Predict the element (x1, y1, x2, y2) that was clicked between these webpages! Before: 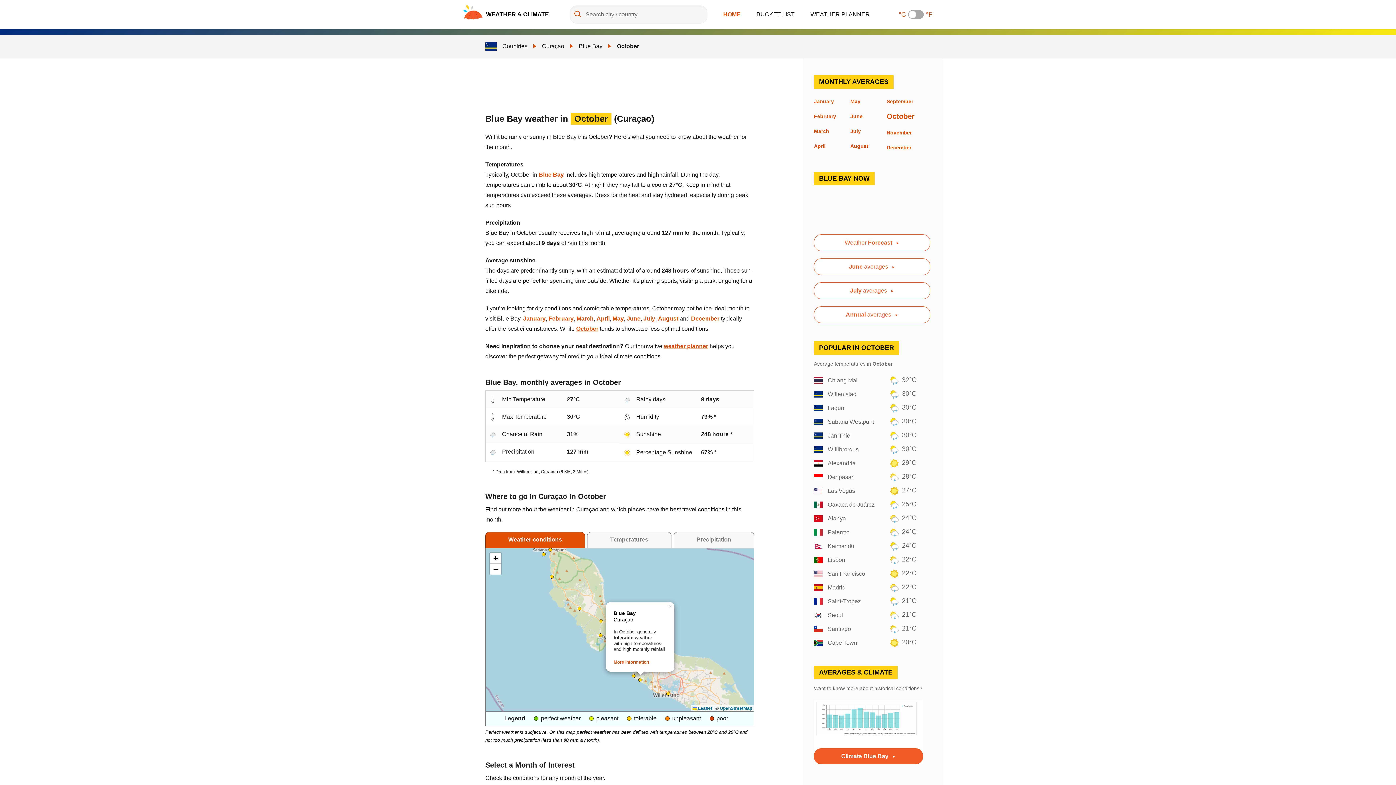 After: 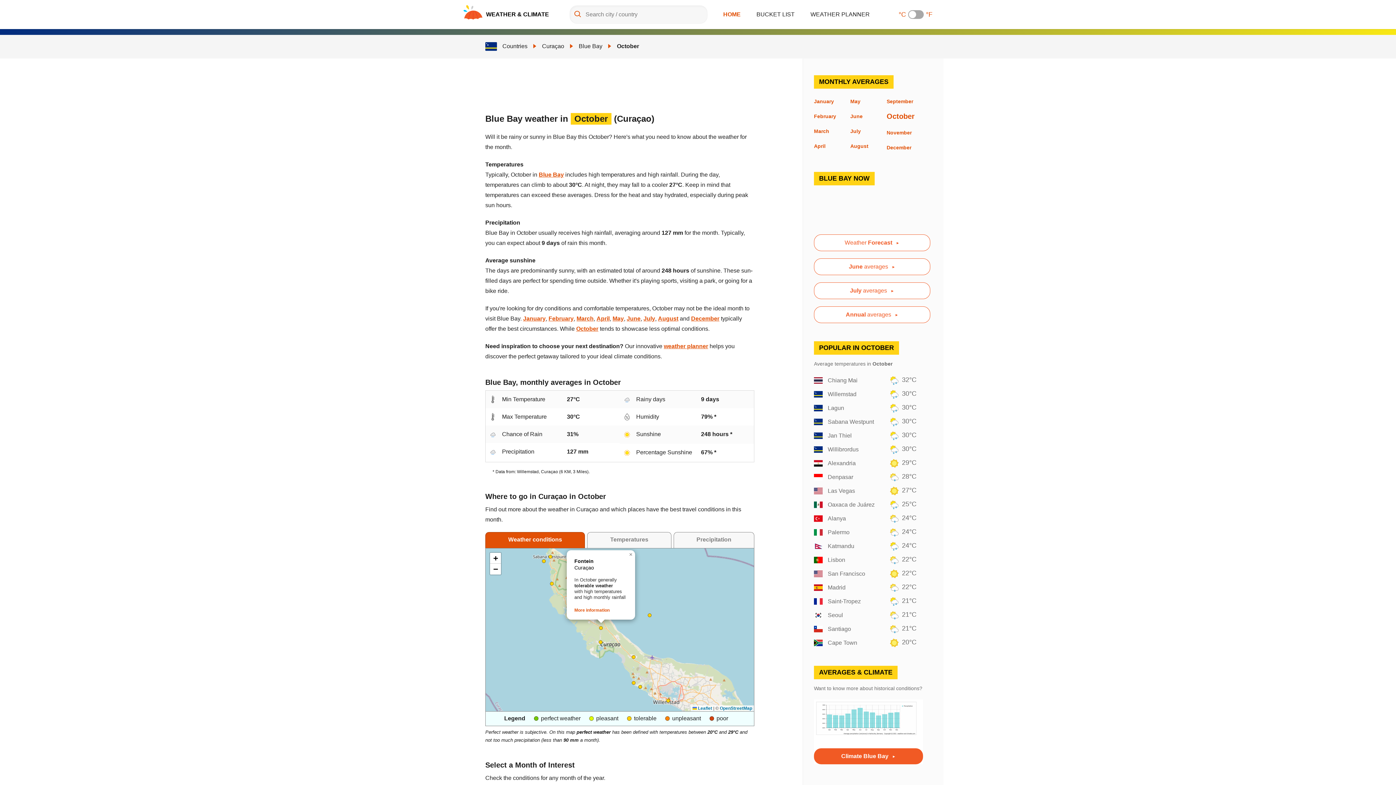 Action: bbox: (599, 619, 602, 623)